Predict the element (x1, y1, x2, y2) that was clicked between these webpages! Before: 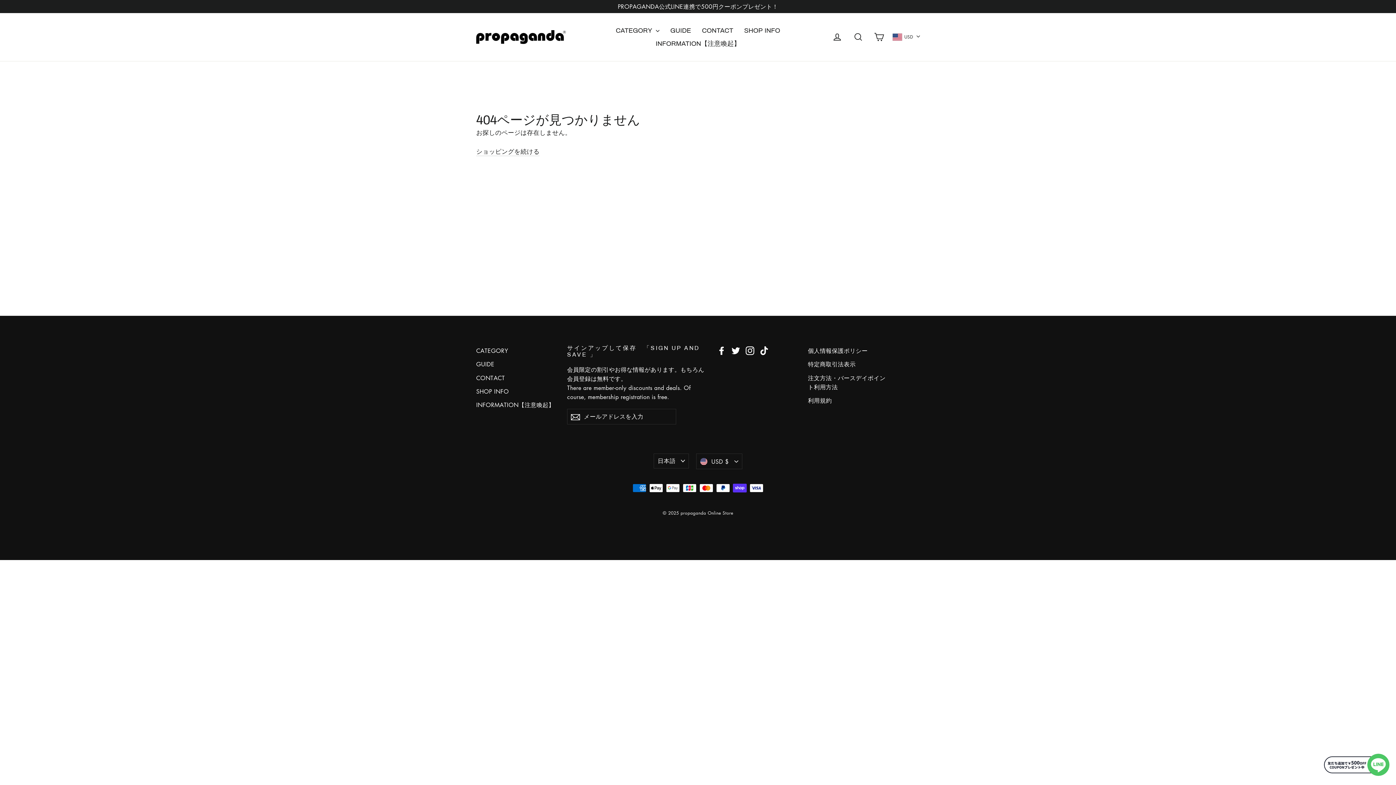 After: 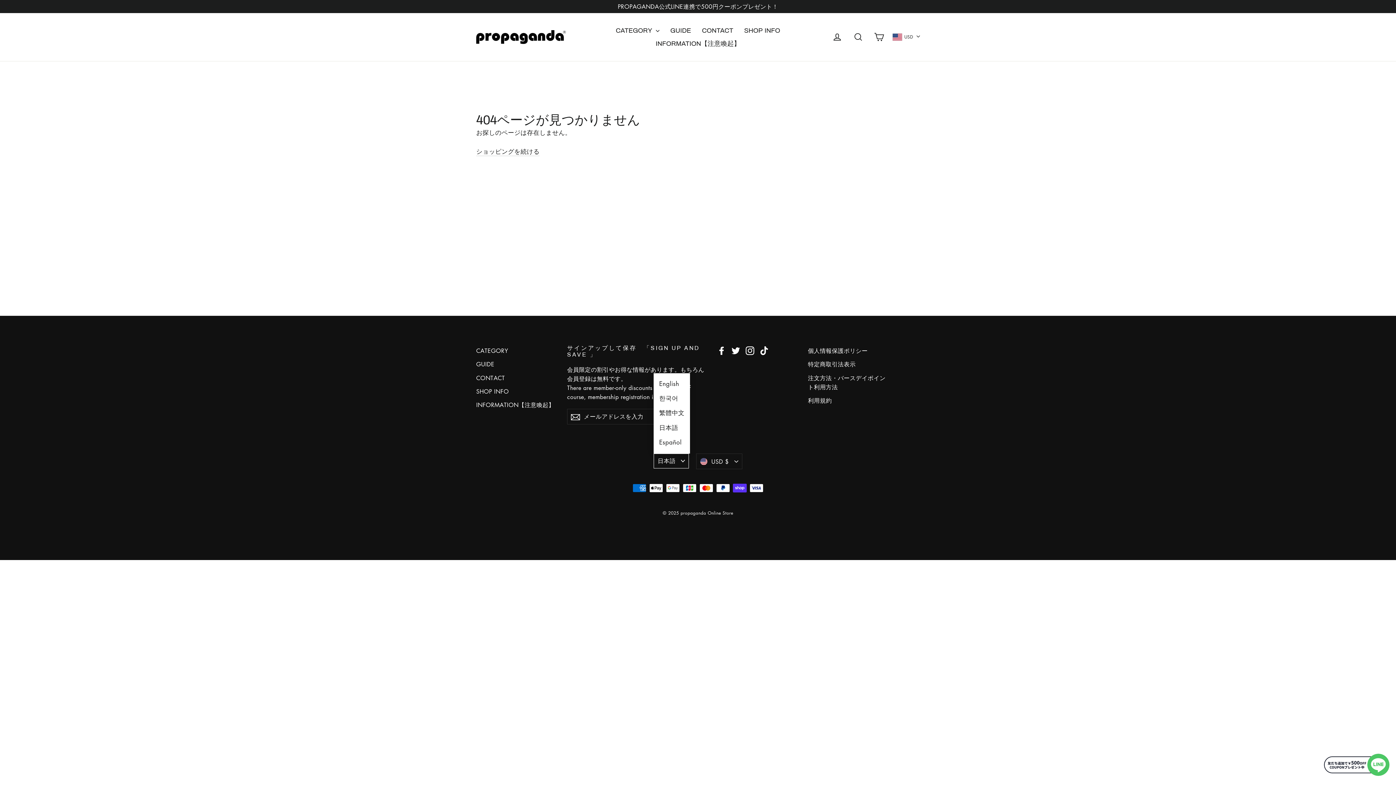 Action: label: 日本語 bbox: (653, 453, 689, 468)